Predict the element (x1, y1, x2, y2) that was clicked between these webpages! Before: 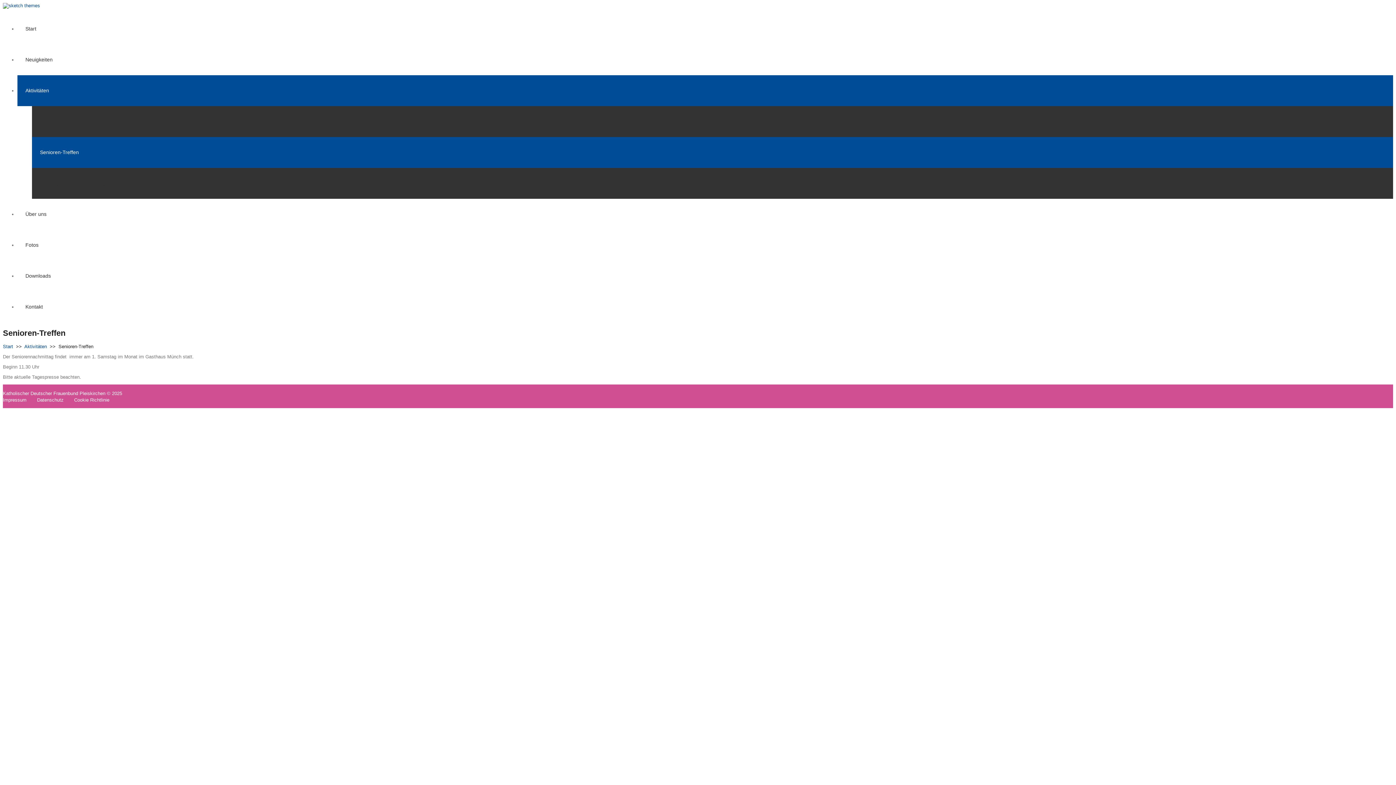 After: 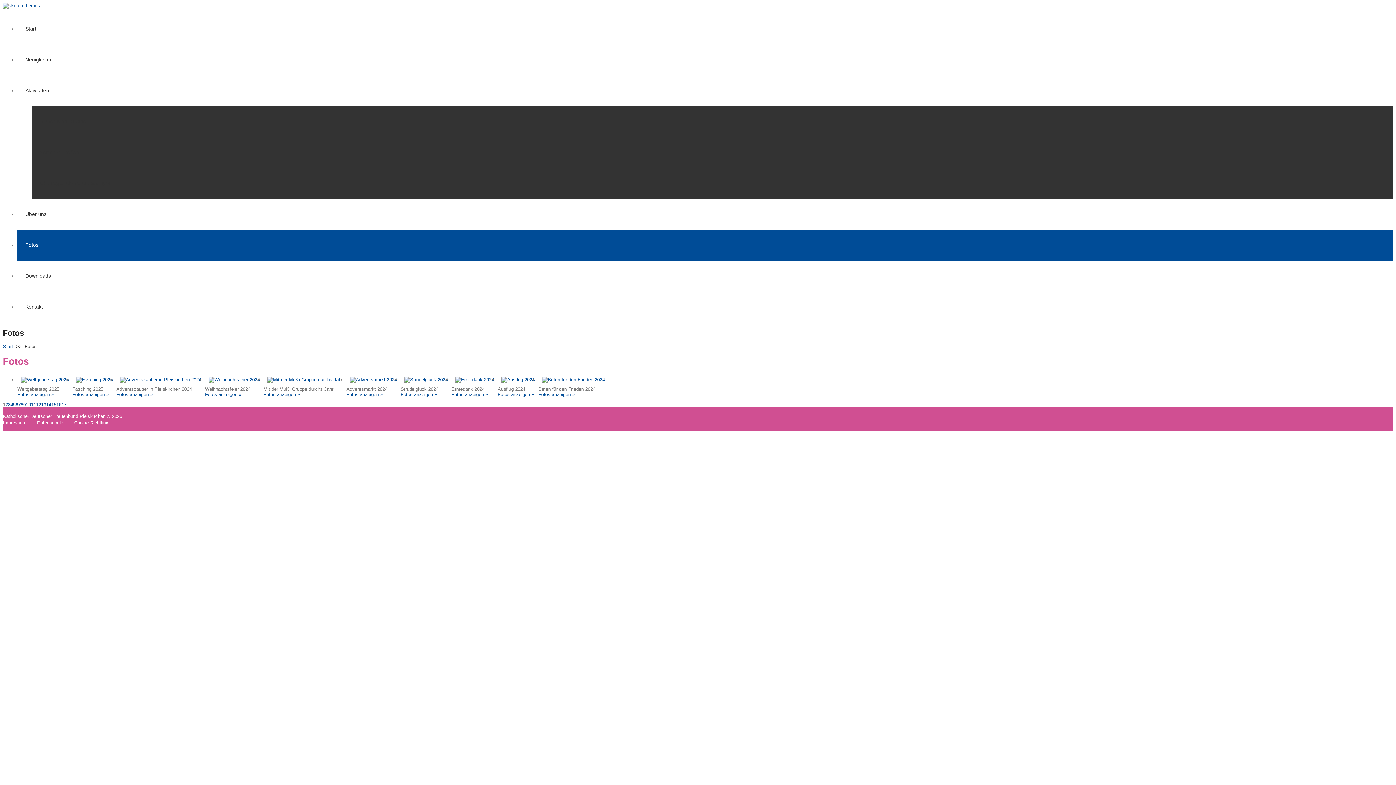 Action: bbox: (17, 229, 1393, 260) label: Fotos